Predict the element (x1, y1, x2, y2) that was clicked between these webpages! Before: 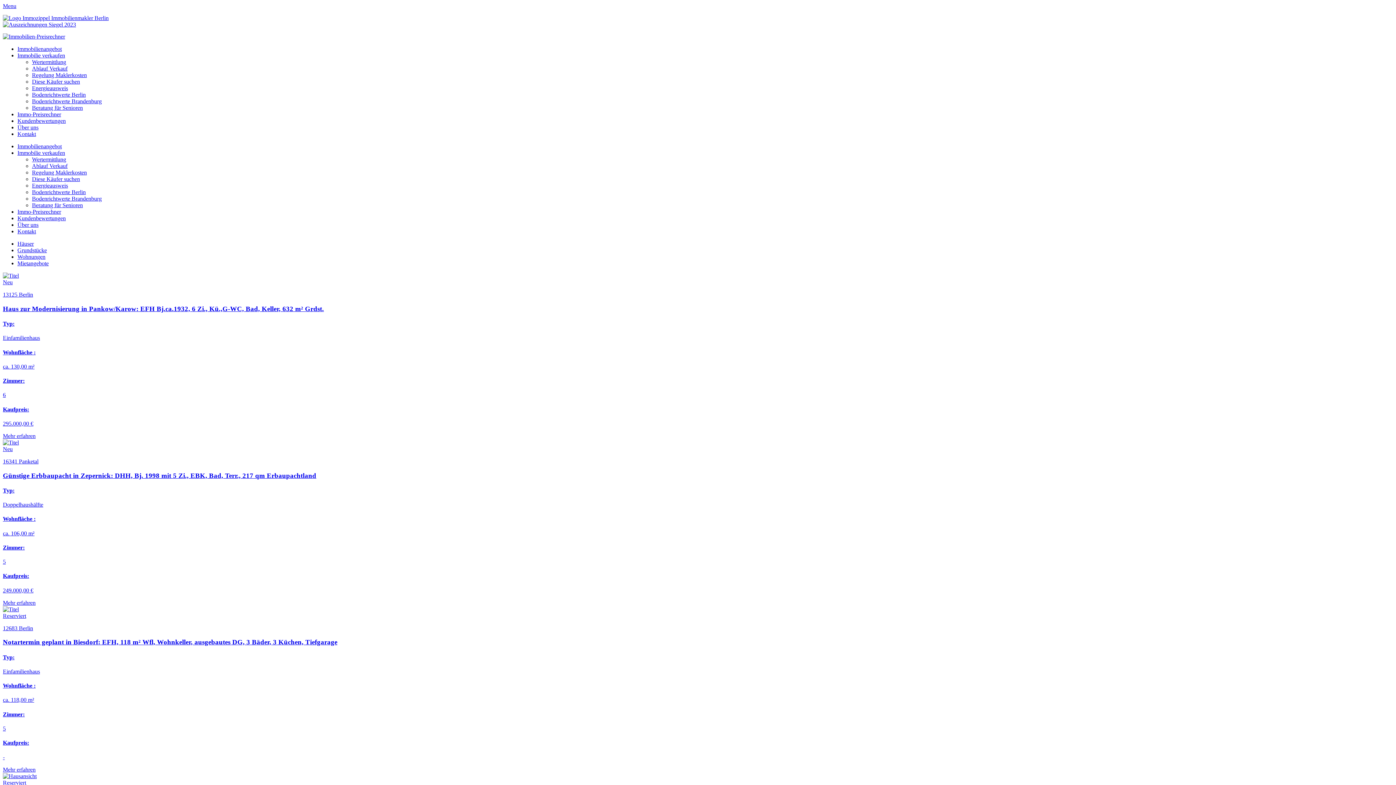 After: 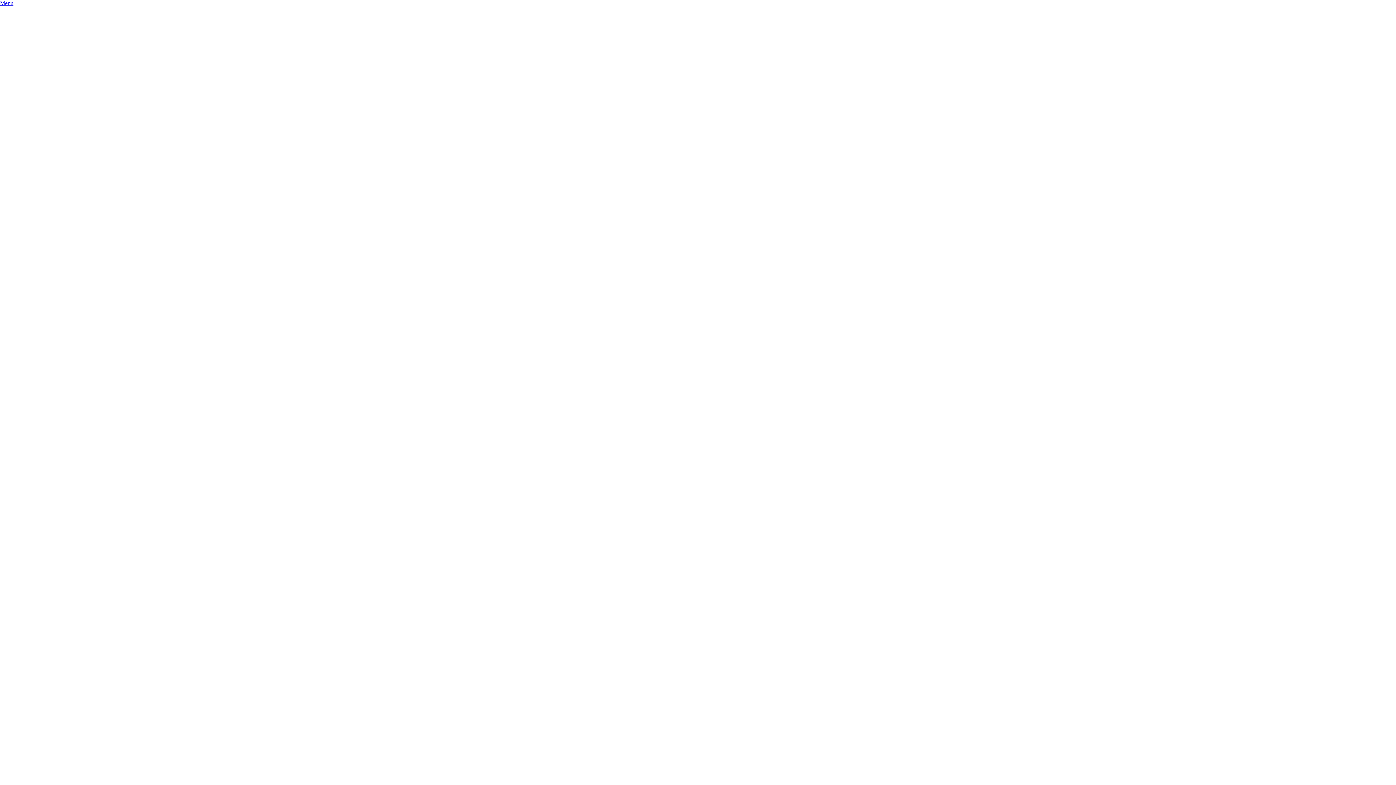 Action: bbox: (2, 21, 76, 27)